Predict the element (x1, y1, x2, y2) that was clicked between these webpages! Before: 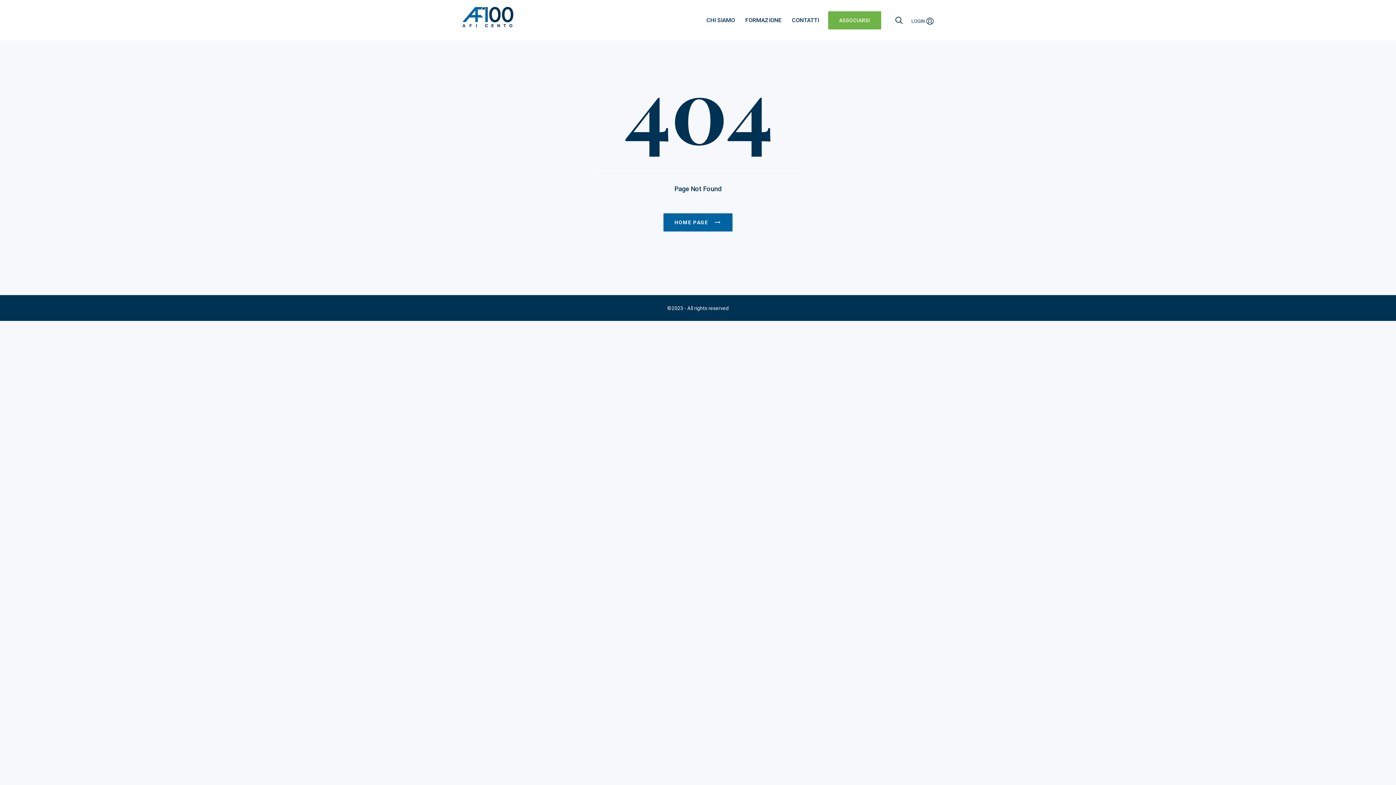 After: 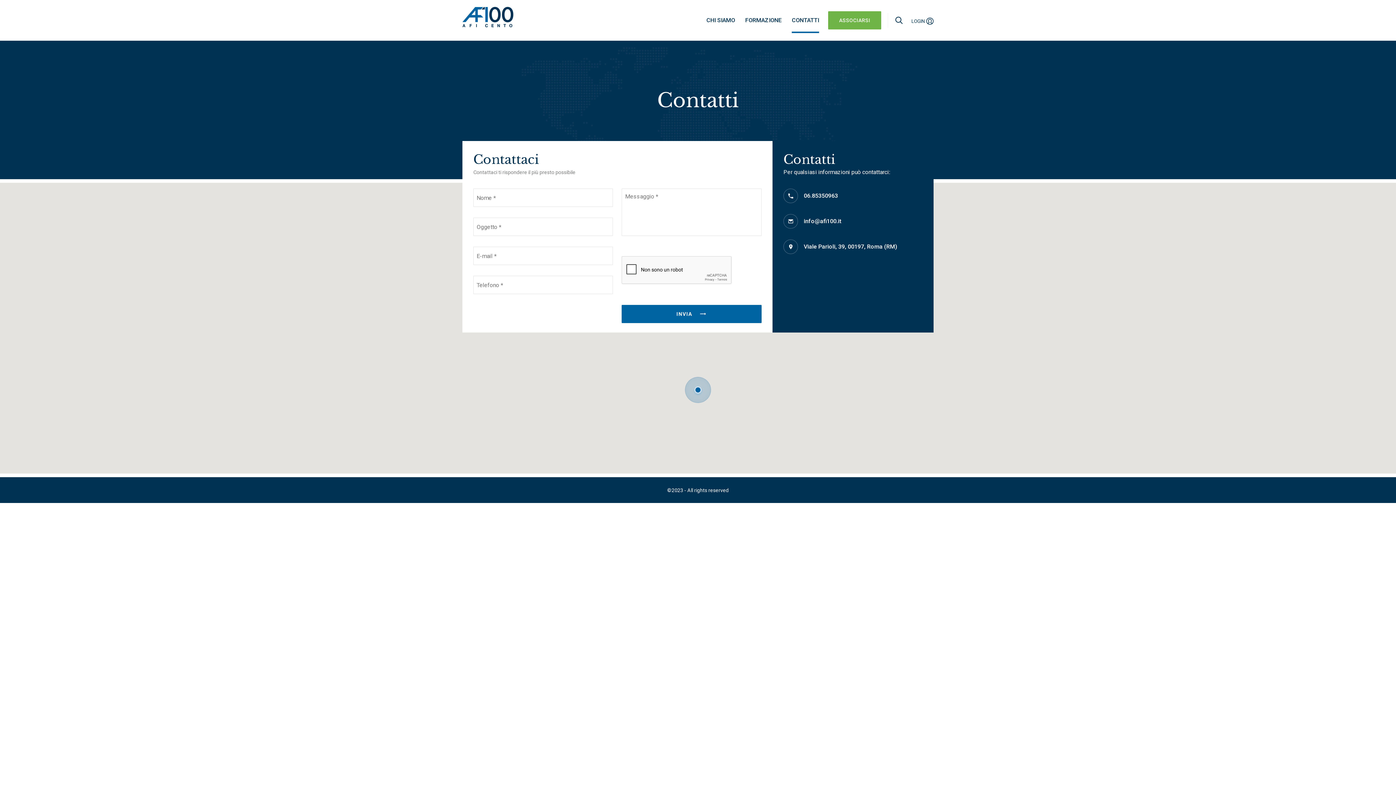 Action: bbox: (792, 7, 819, 33) label: CONTATTI